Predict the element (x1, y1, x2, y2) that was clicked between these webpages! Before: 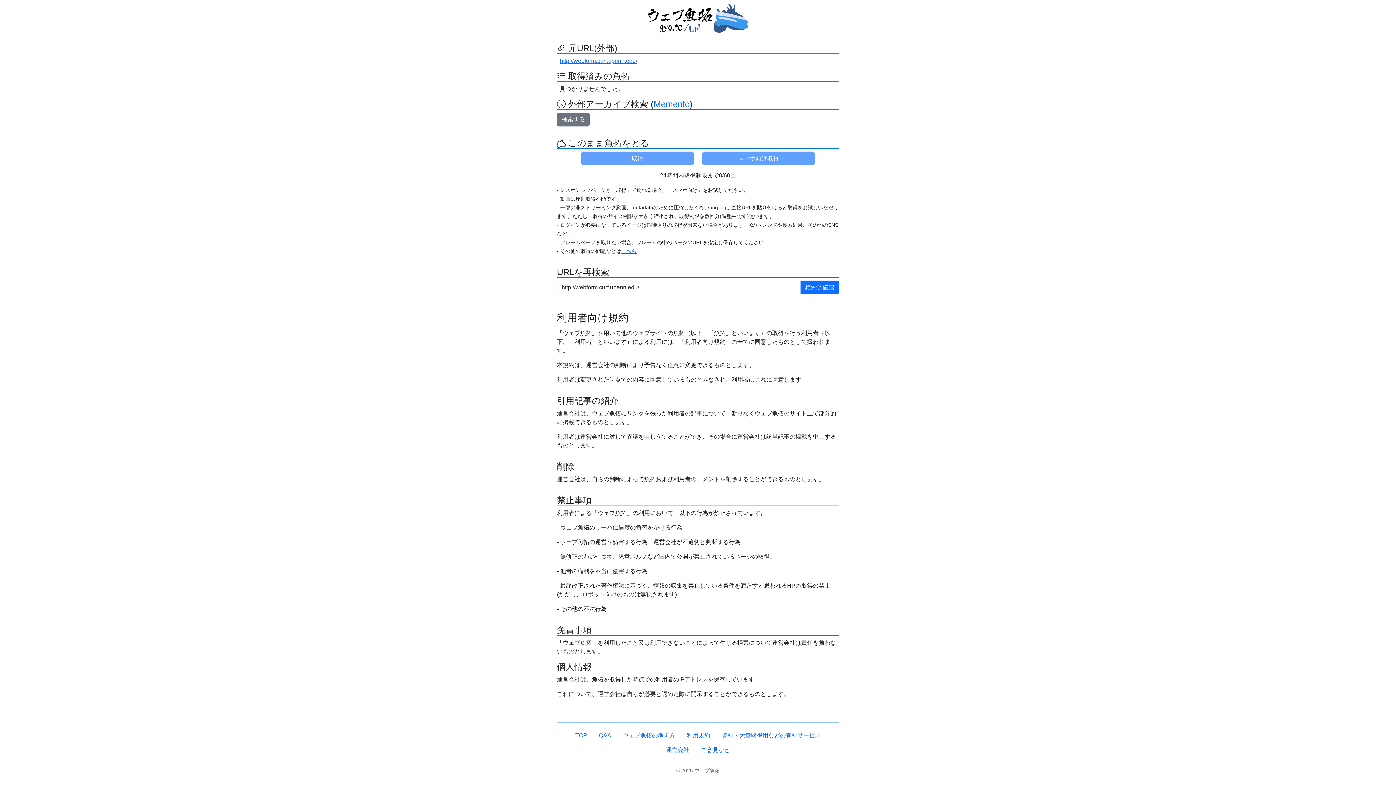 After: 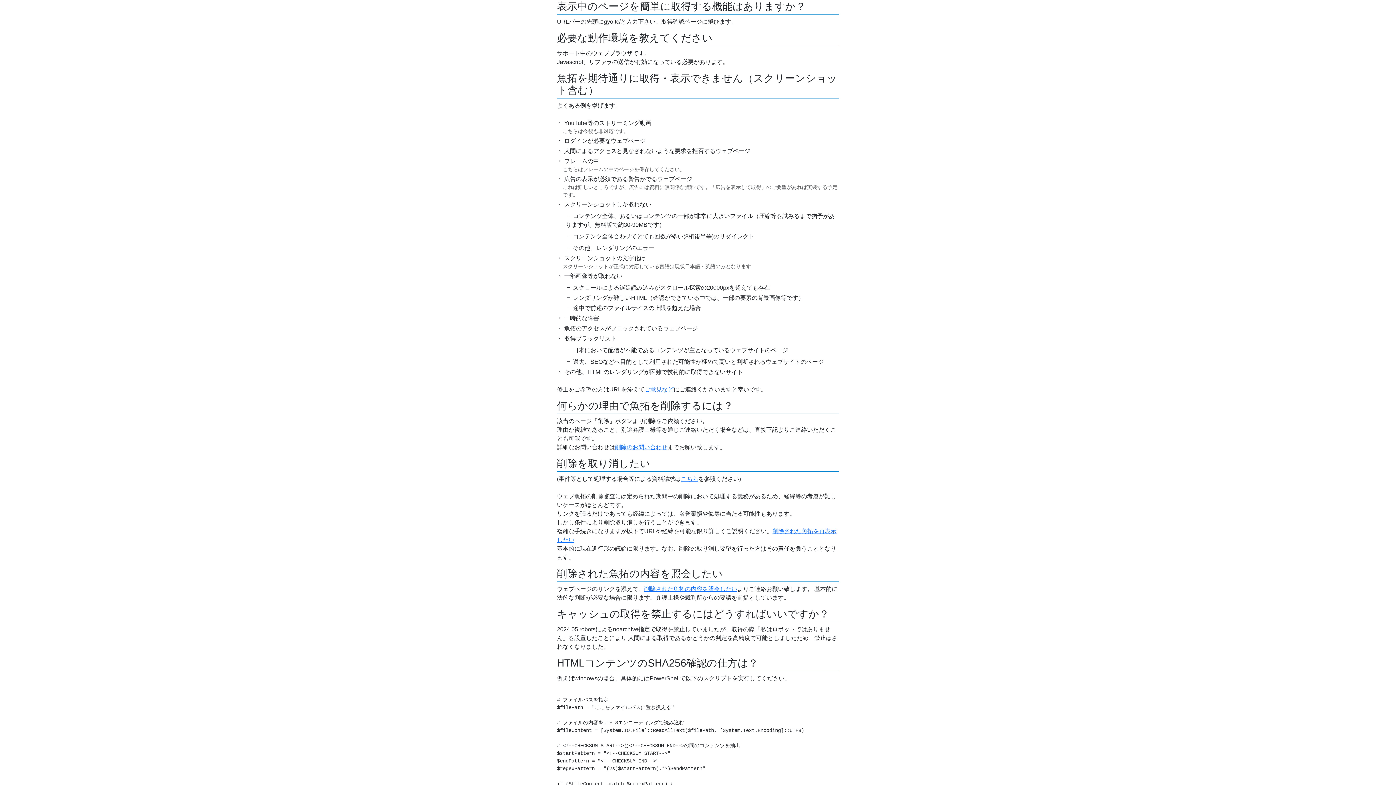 Action: bbox: (621, 248, 636, 254) label: こちら